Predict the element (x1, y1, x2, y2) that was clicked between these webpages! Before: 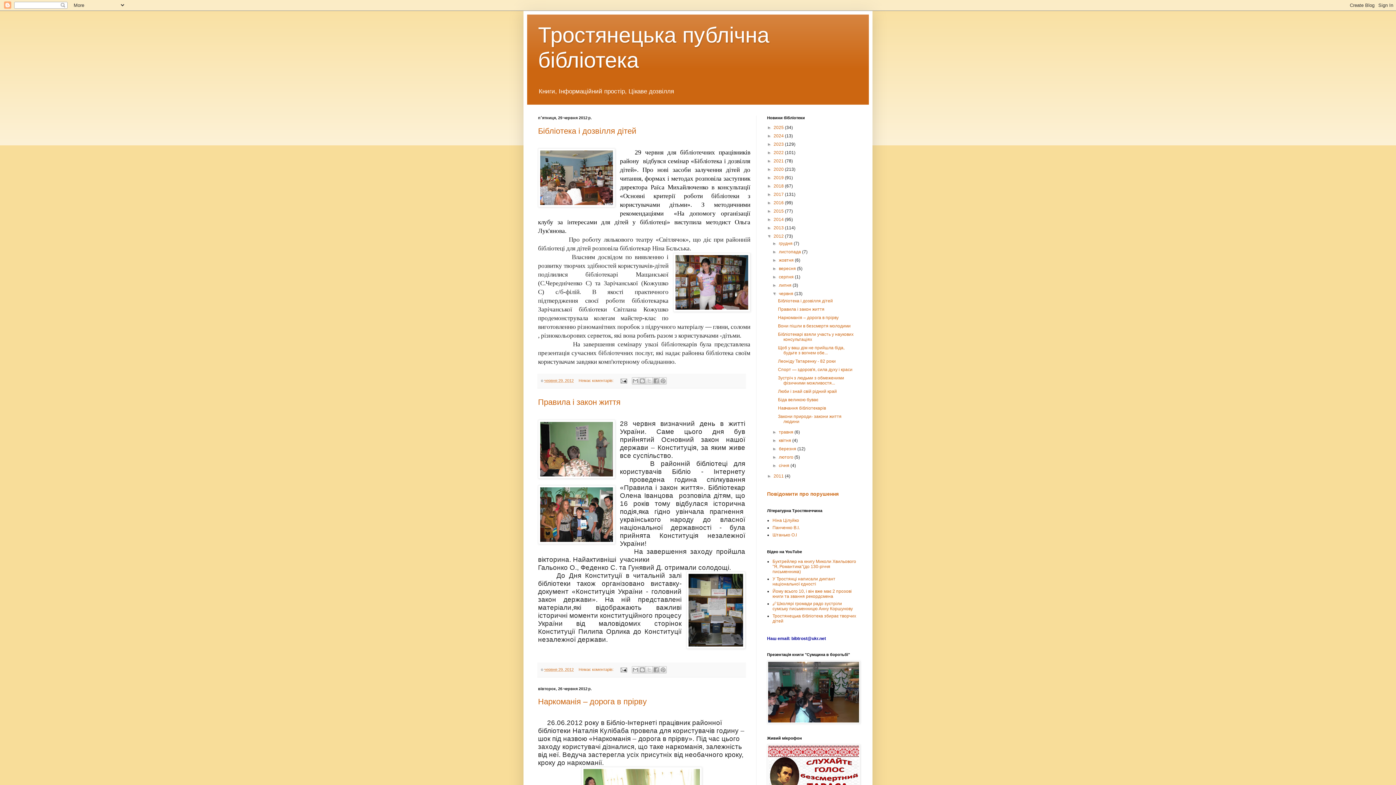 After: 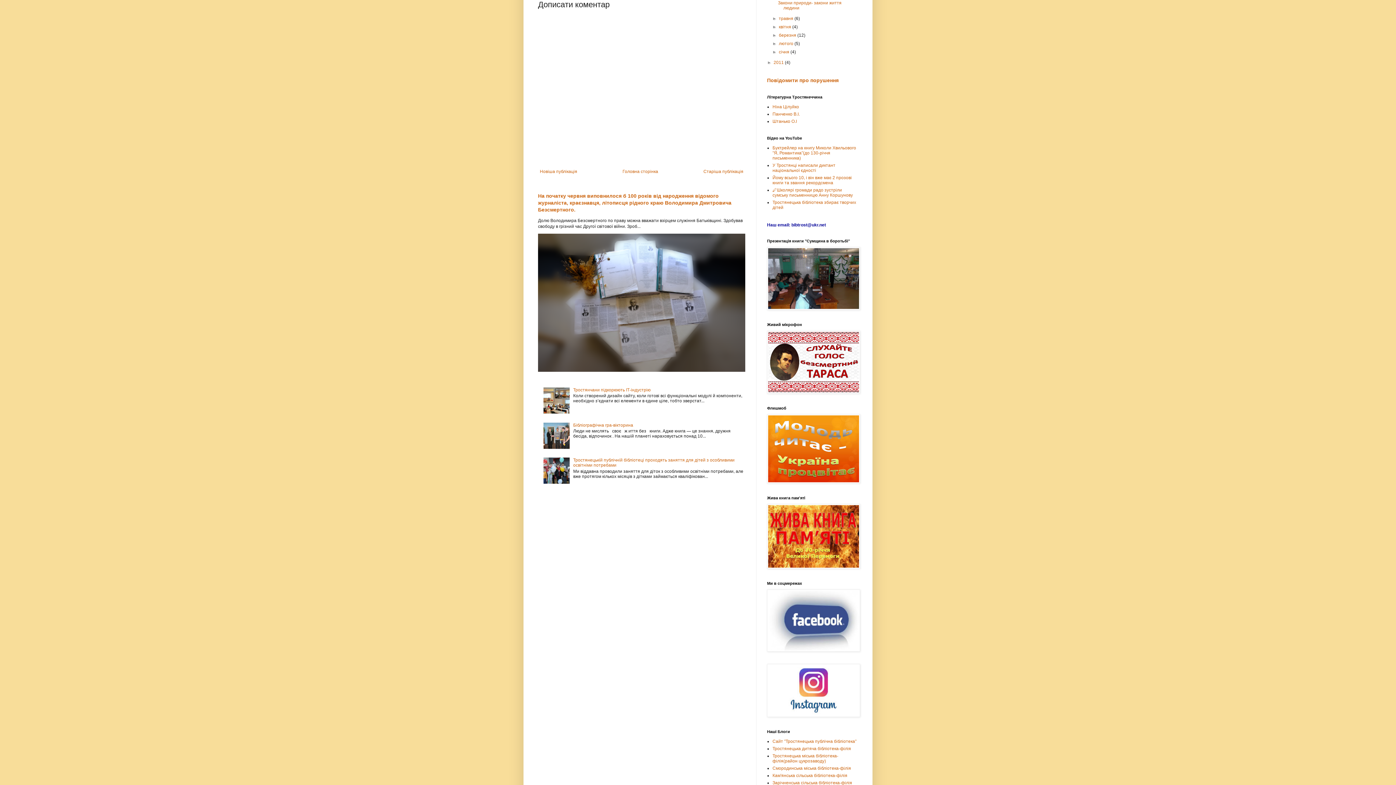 Action: label: Немає коментарів:  bbox: (578, 378, 614, 382)